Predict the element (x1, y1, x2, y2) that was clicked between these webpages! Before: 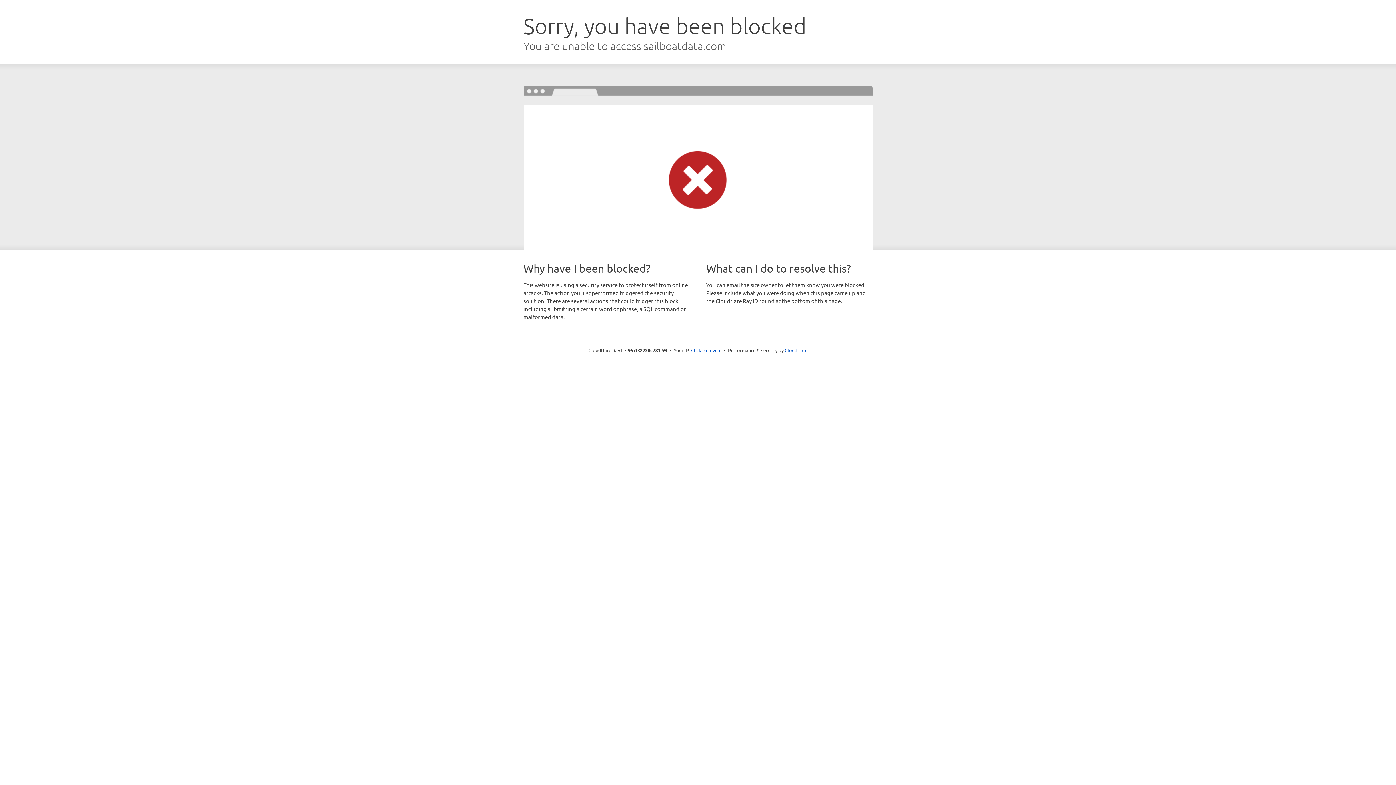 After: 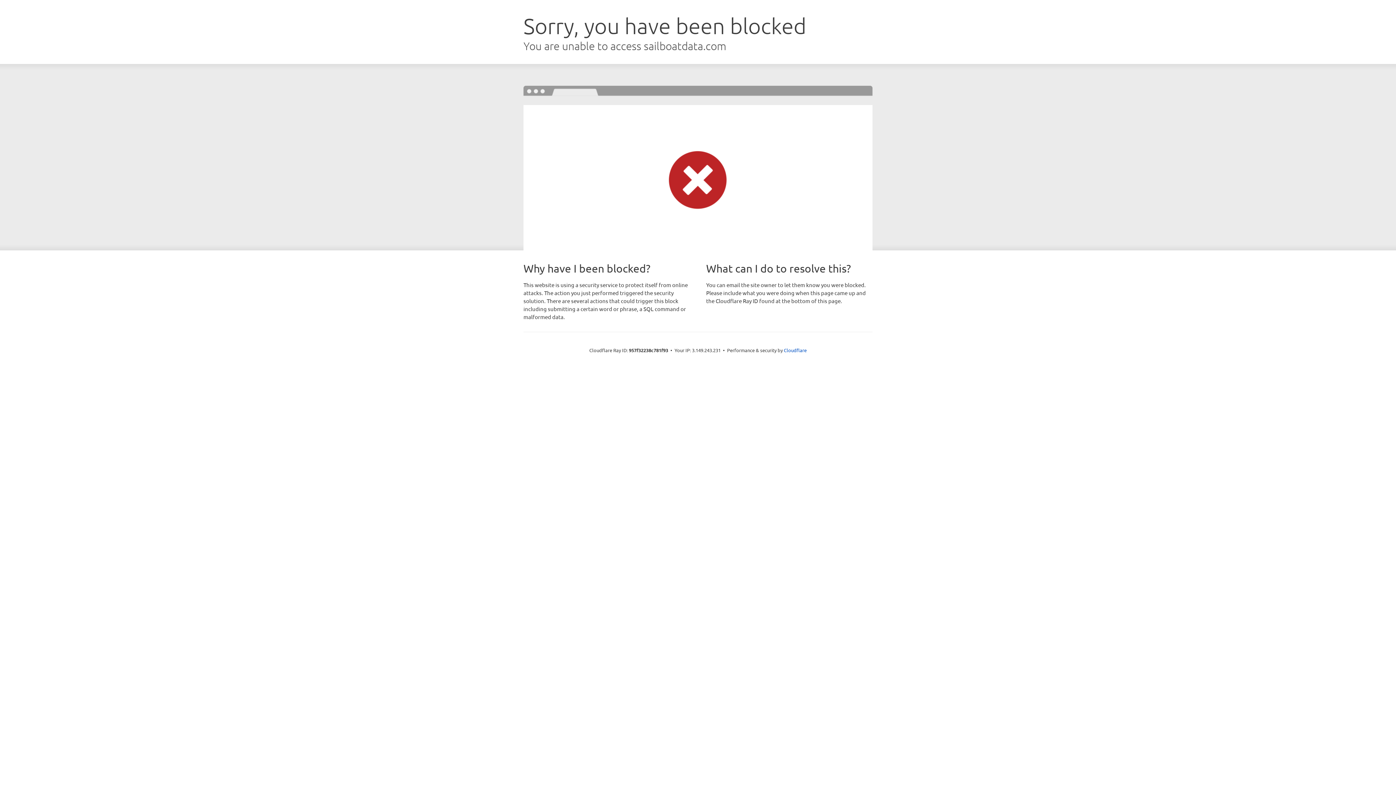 Action: bbox: (691, 346, 721, 353) label: Click to reveal